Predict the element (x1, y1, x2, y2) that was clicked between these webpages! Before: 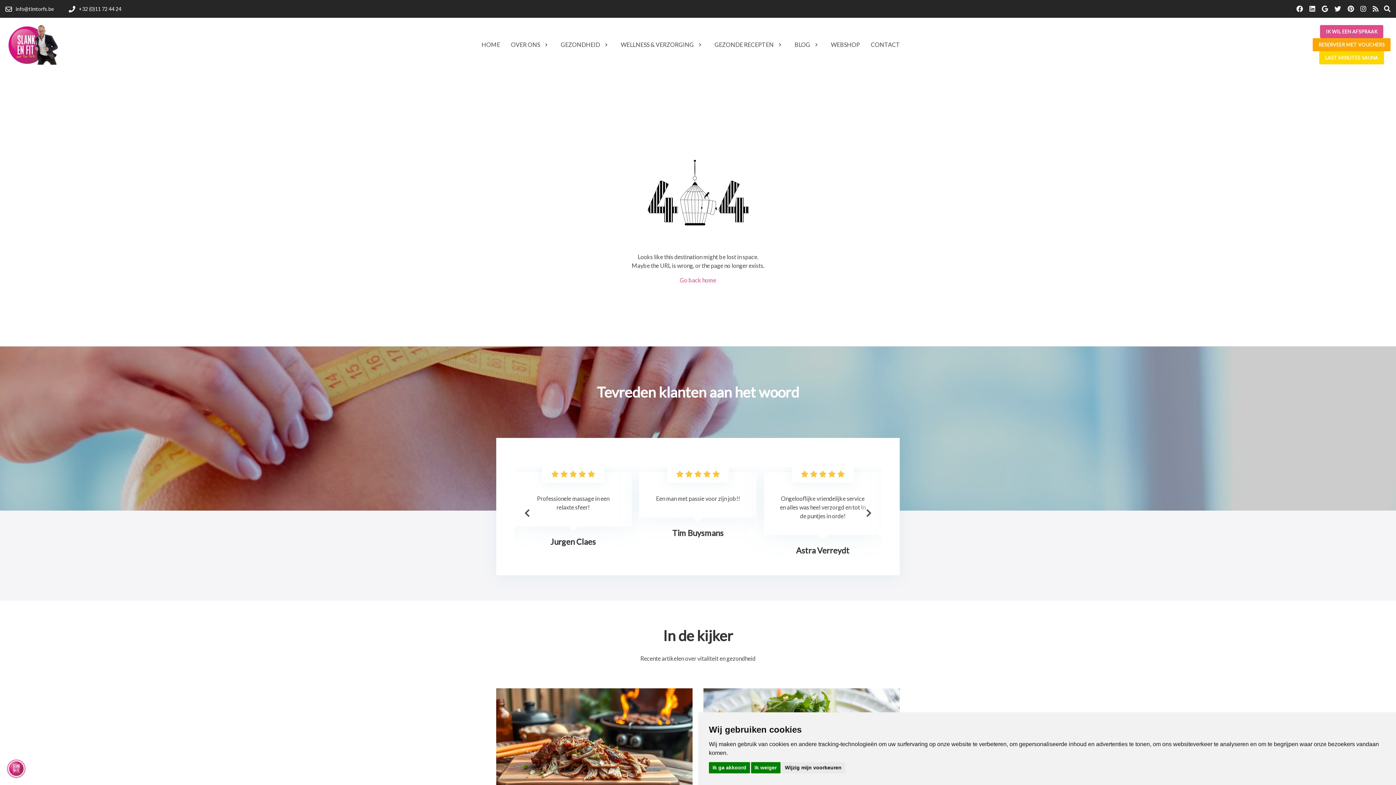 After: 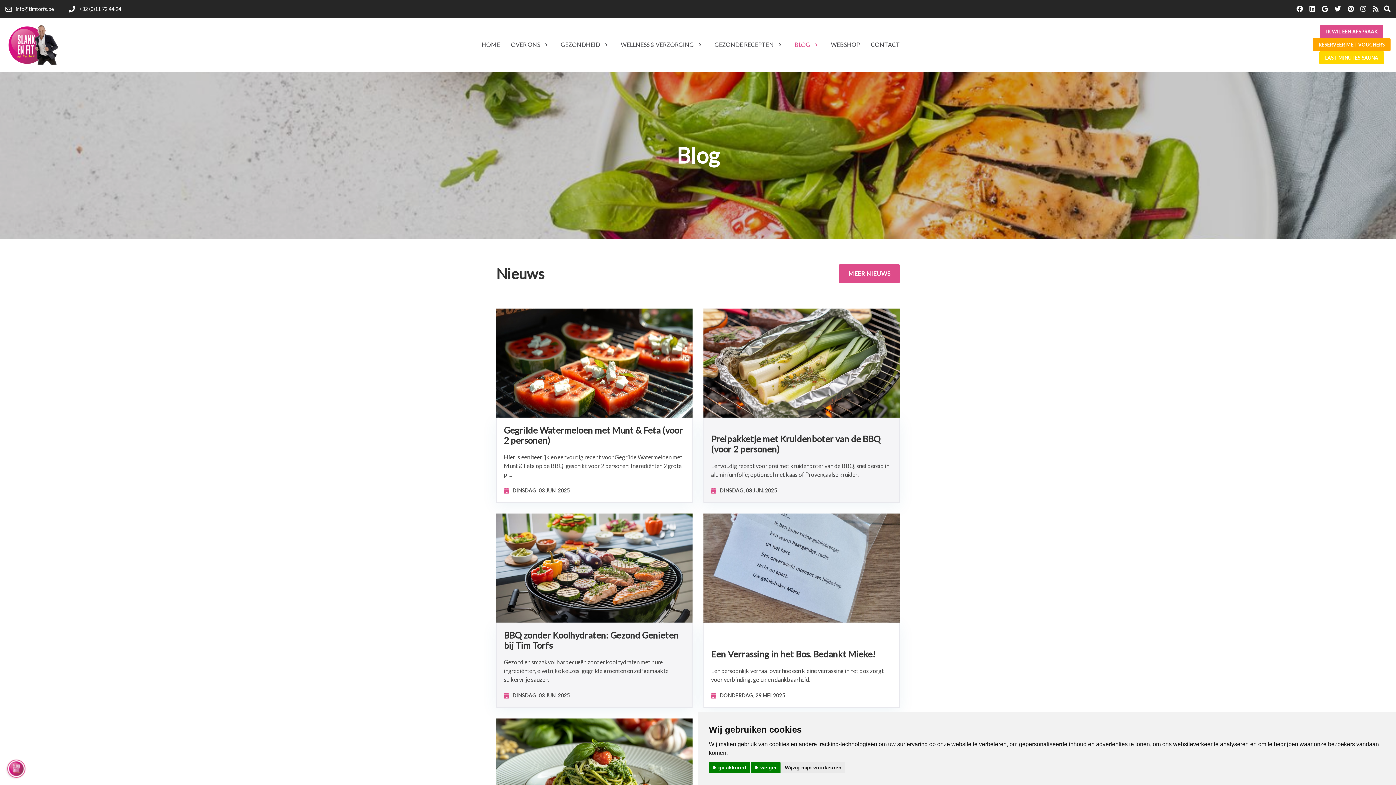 Action: bbox: (794, 40, 820, 49) label: BLOG